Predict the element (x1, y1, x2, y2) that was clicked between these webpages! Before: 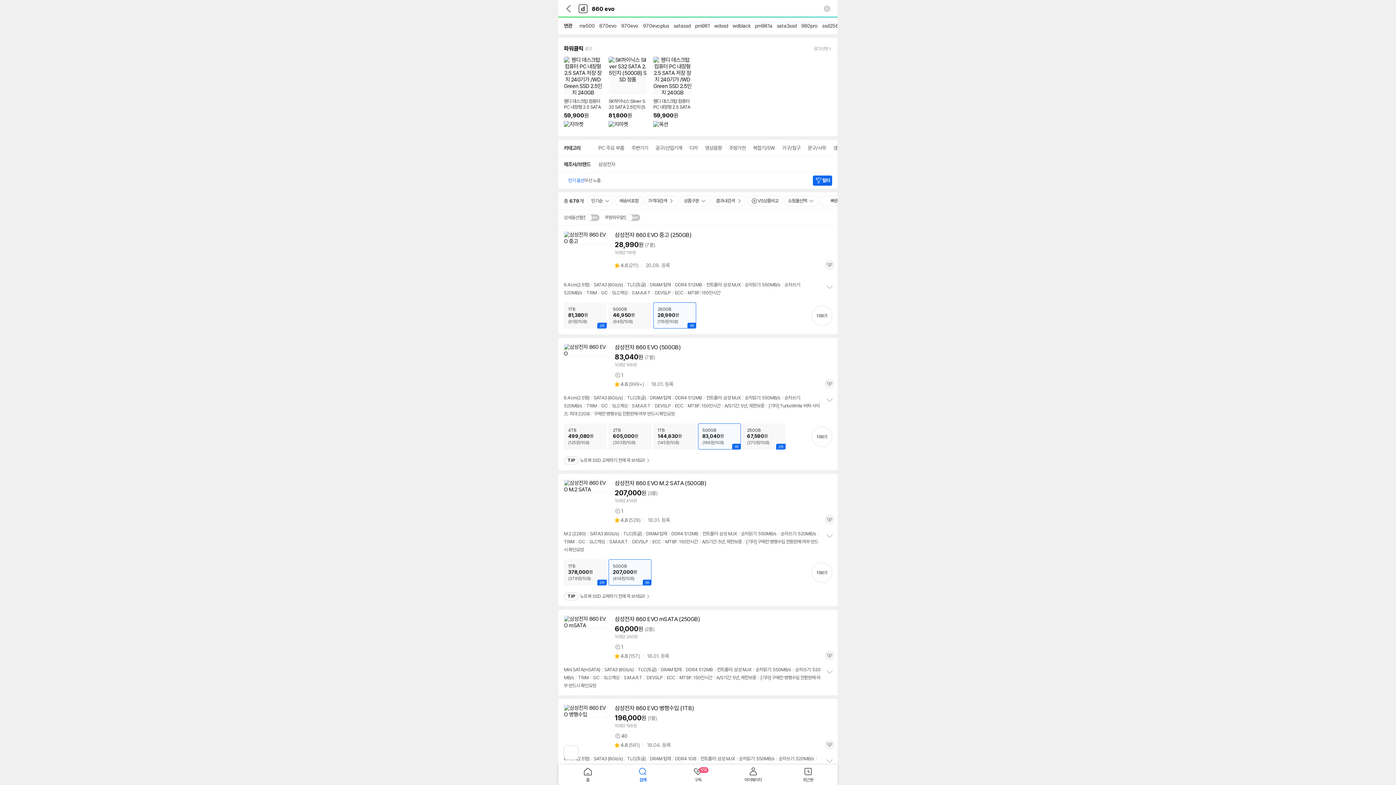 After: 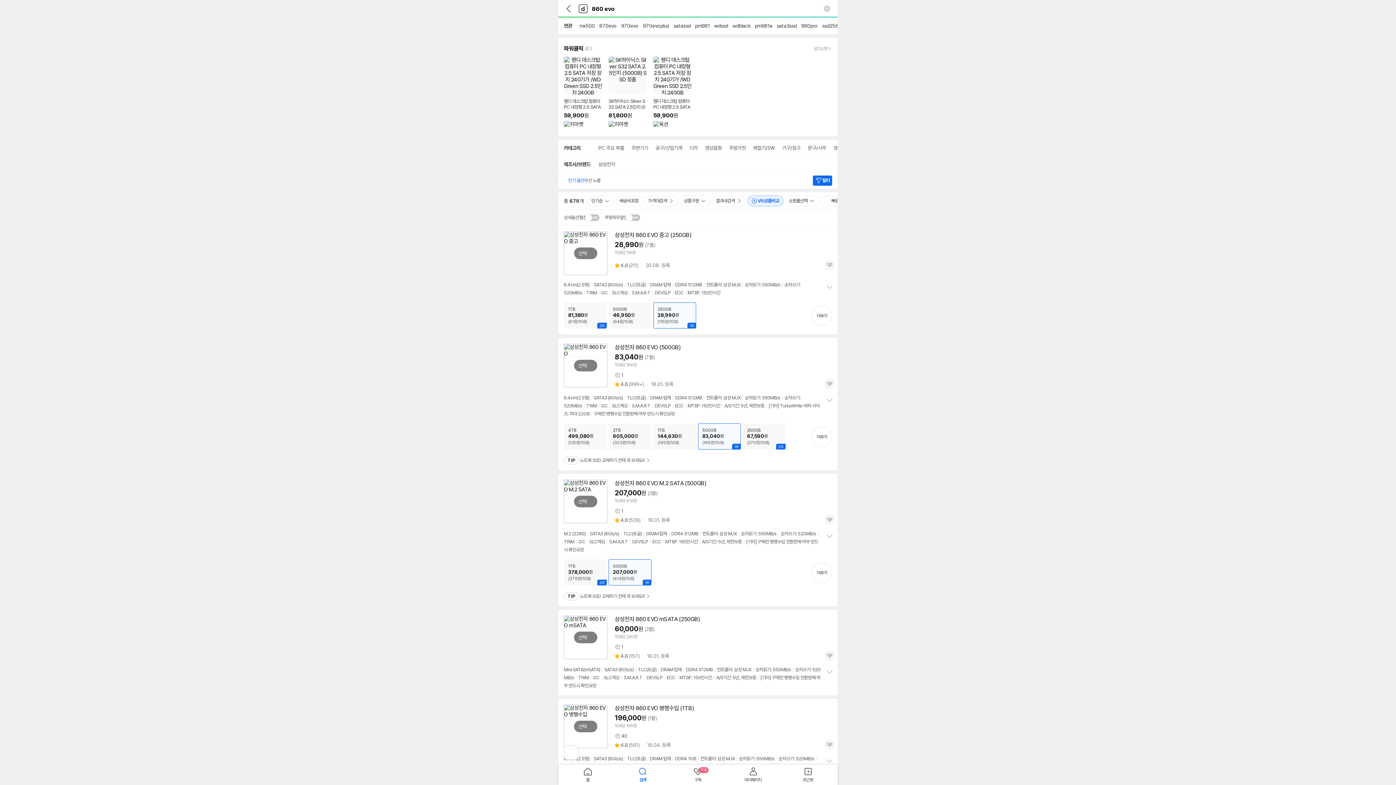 Action: bbox: (747, 195, 782, 206) label: VS상품비교